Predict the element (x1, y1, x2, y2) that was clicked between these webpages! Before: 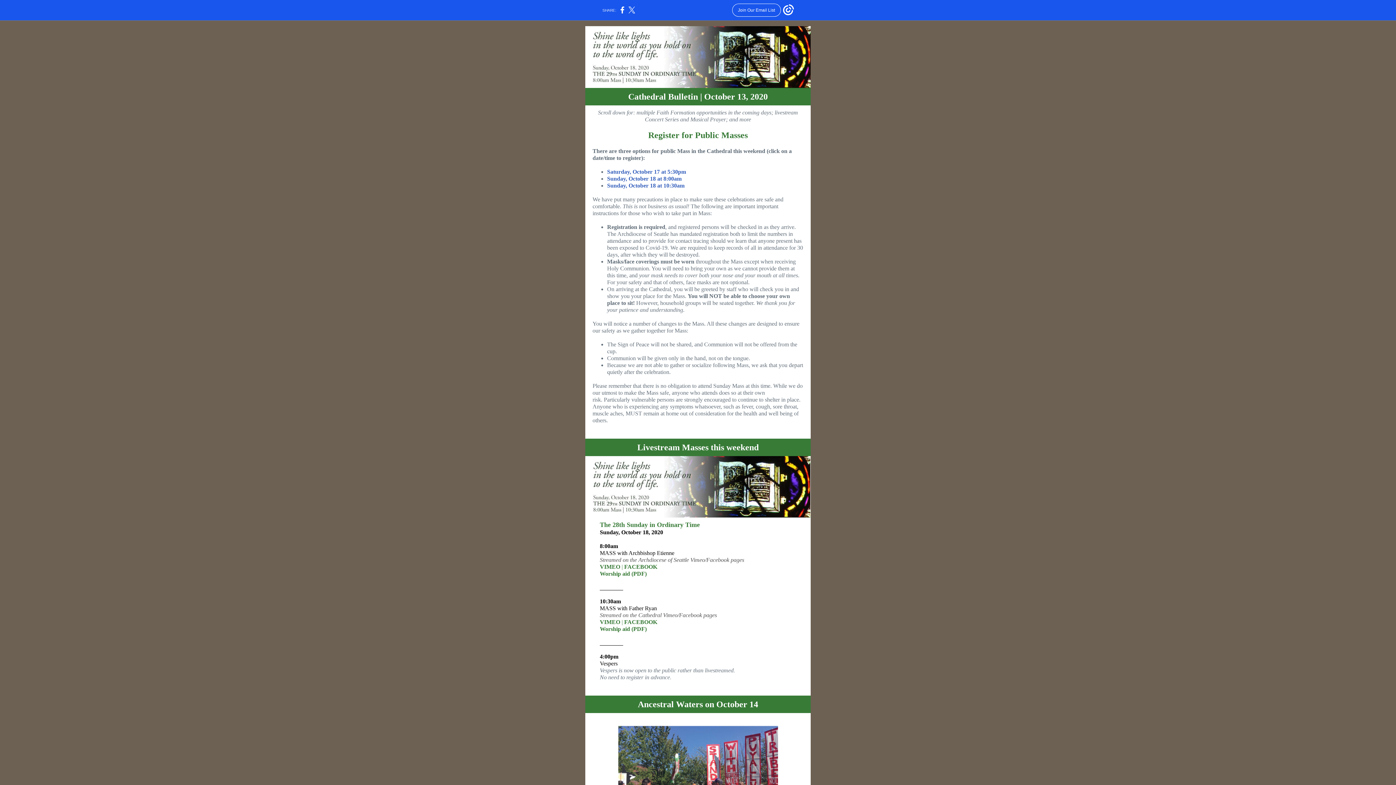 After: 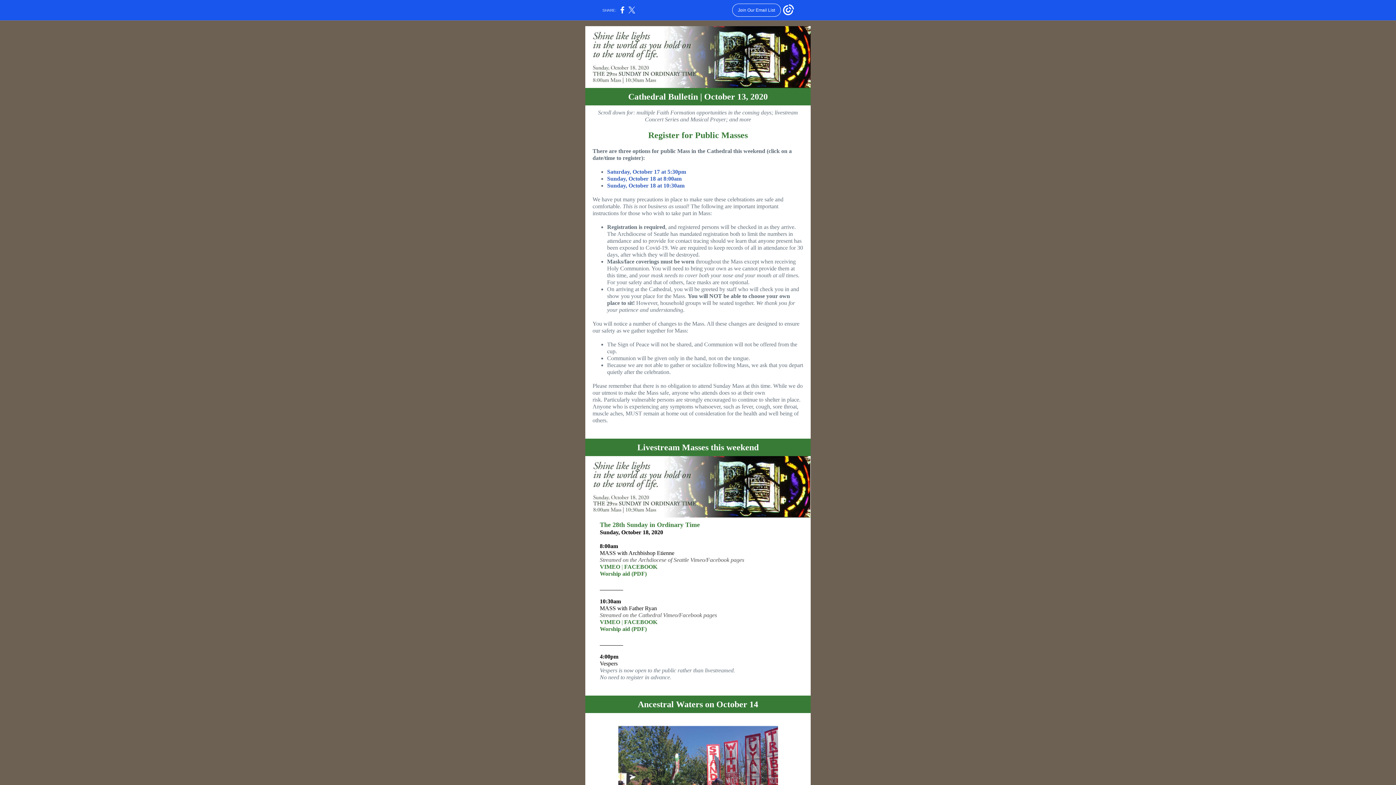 Action: label: Saturday, October 17 at 5:30pm bbox: (607, 168, 686, 174)